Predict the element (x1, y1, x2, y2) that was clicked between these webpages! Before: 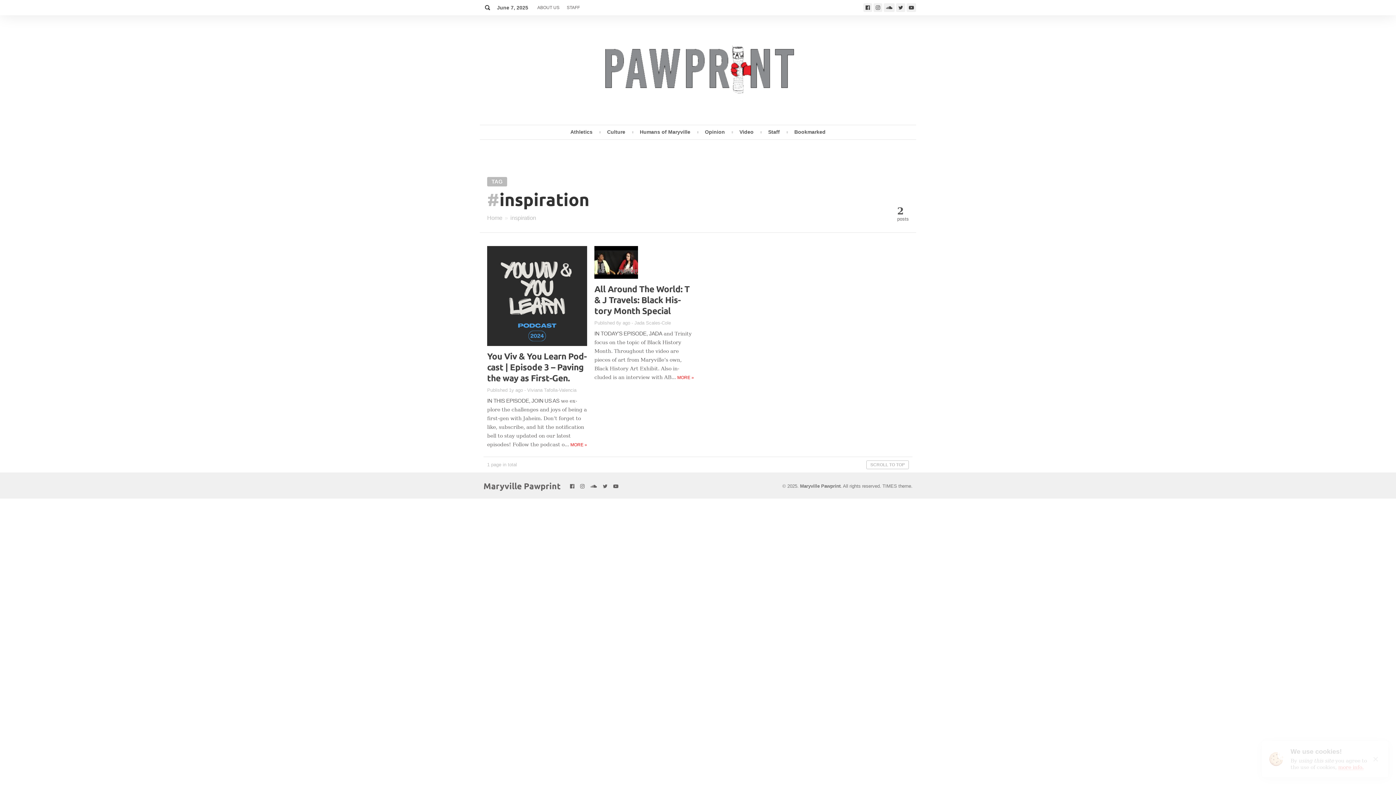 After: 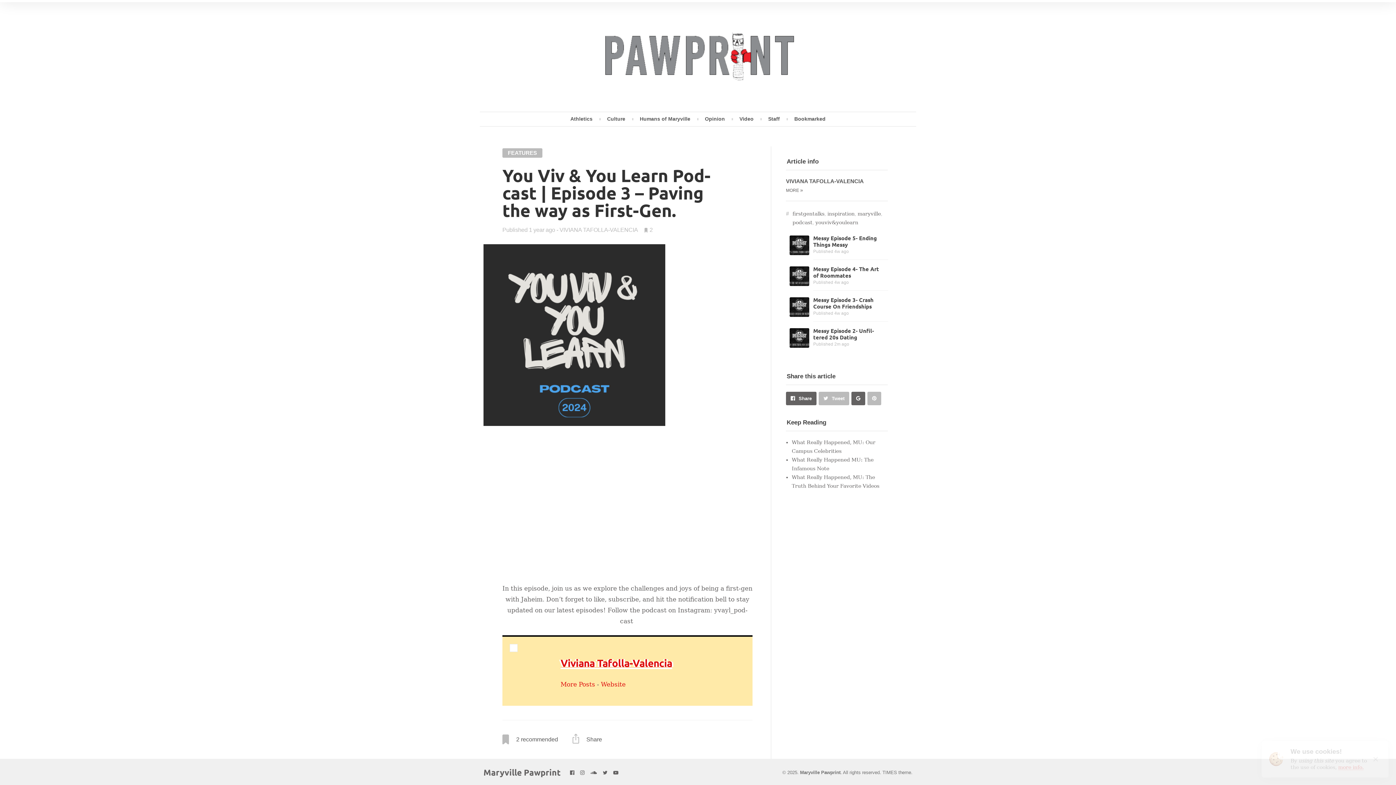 Action: bbox: (487, 246, 587, 346)